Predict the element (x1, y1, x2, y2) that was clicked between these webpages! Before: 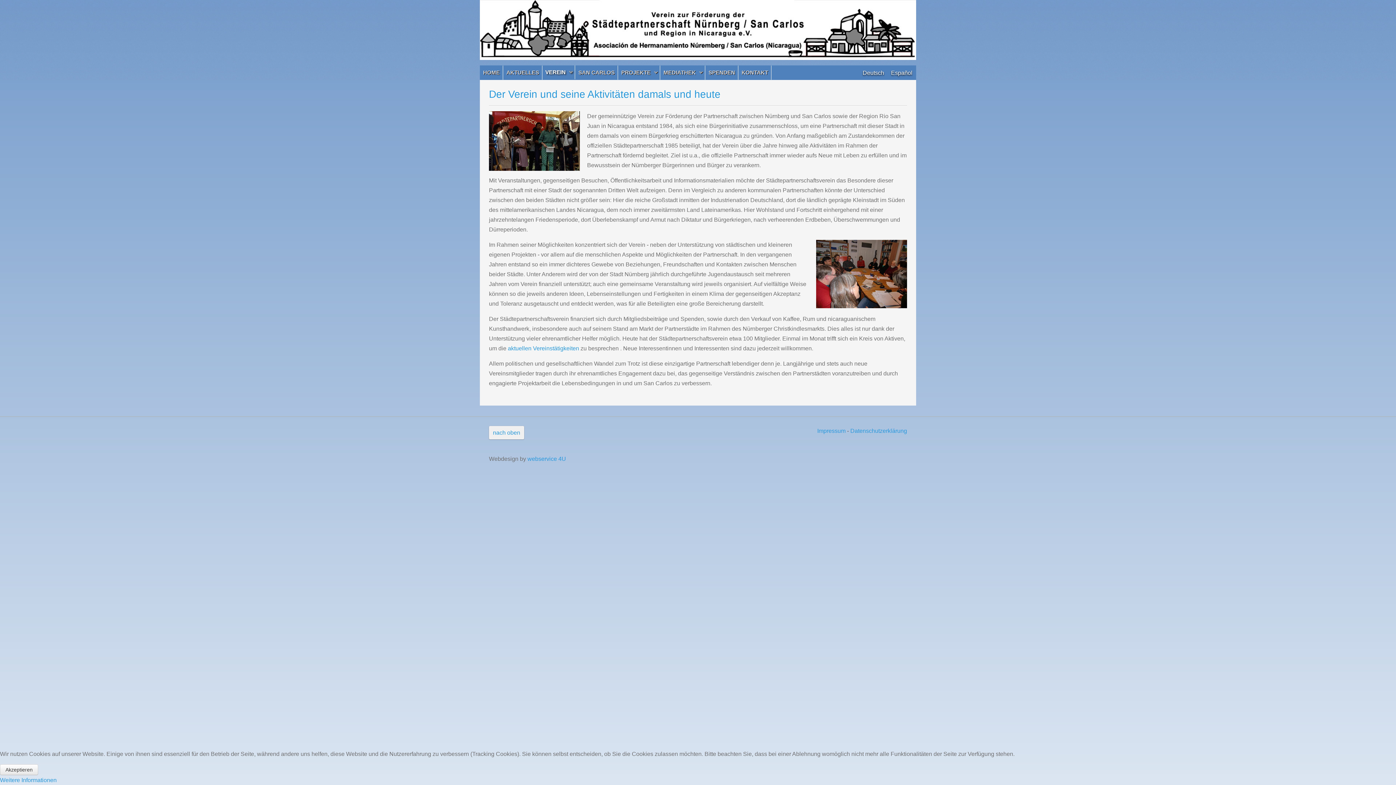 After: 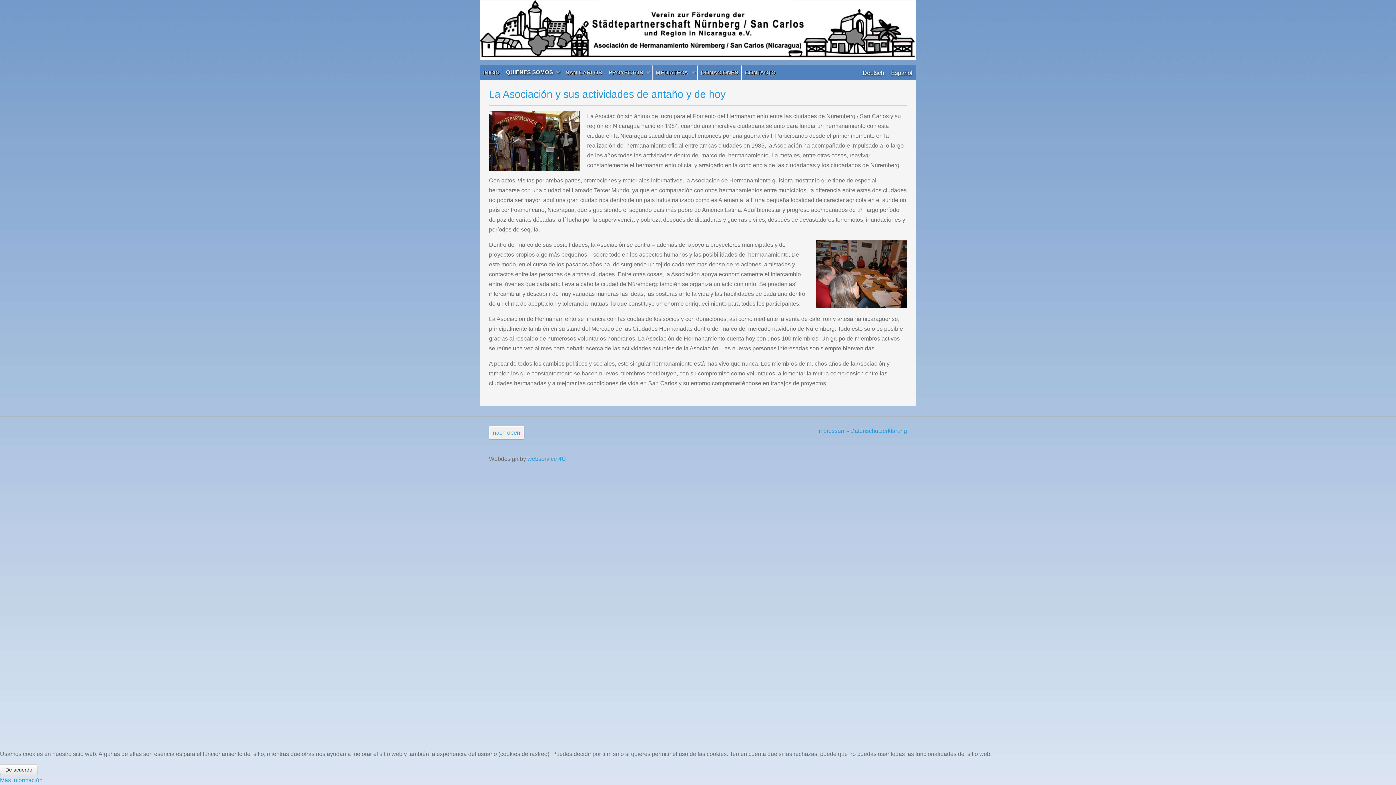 Action: label: Español bbox: (891, 69, 912, 76)